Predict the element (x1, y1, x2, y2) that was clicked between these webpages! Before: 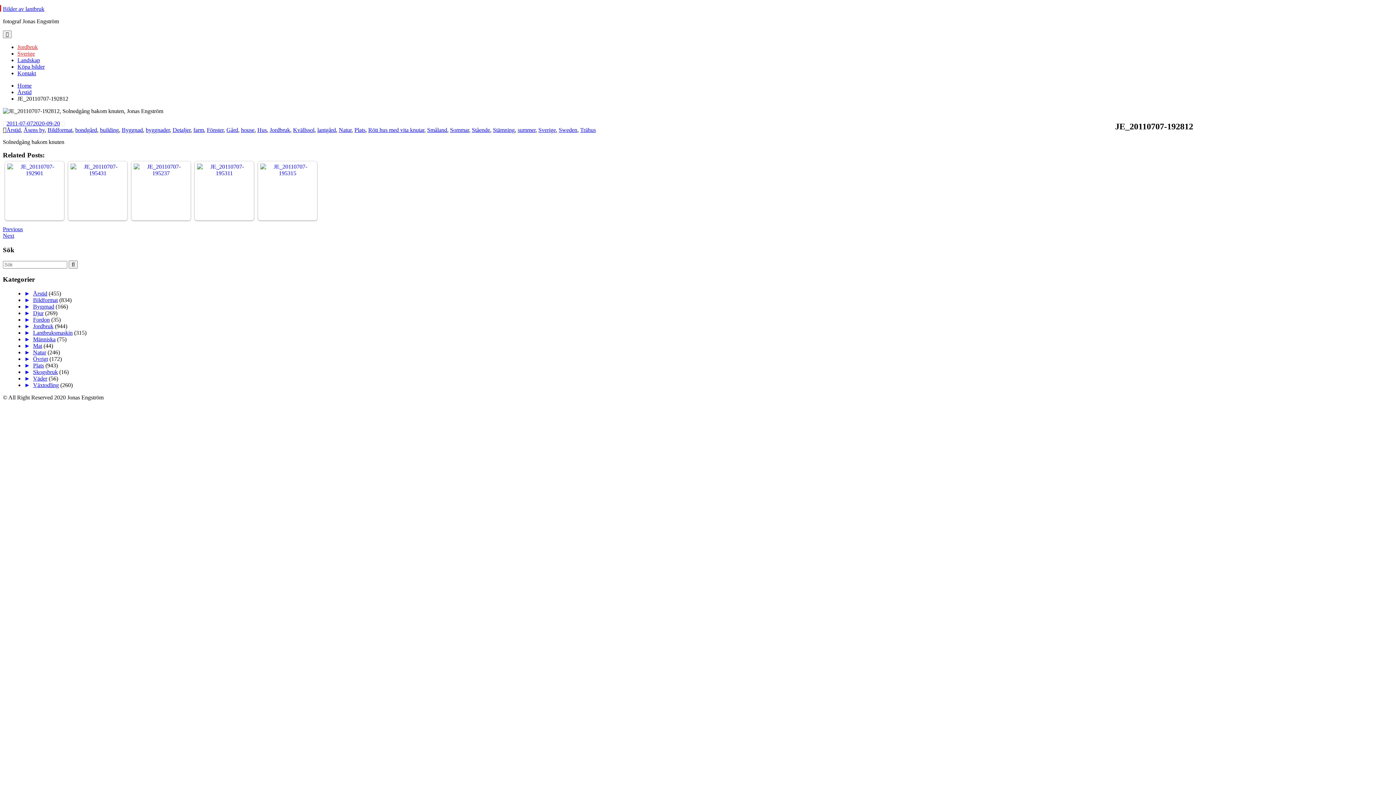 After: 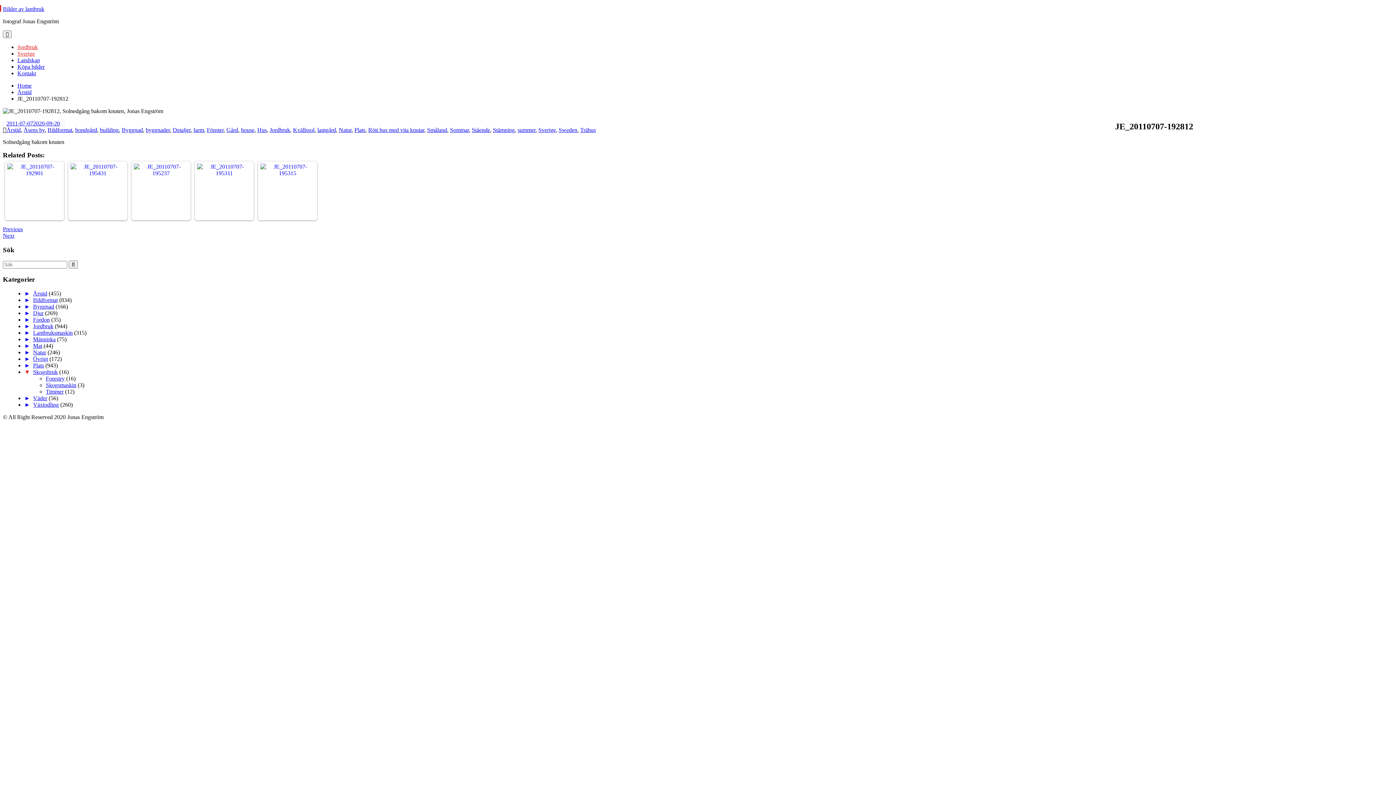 Action: label: ►   bbox: (24, 368, 33, 375)